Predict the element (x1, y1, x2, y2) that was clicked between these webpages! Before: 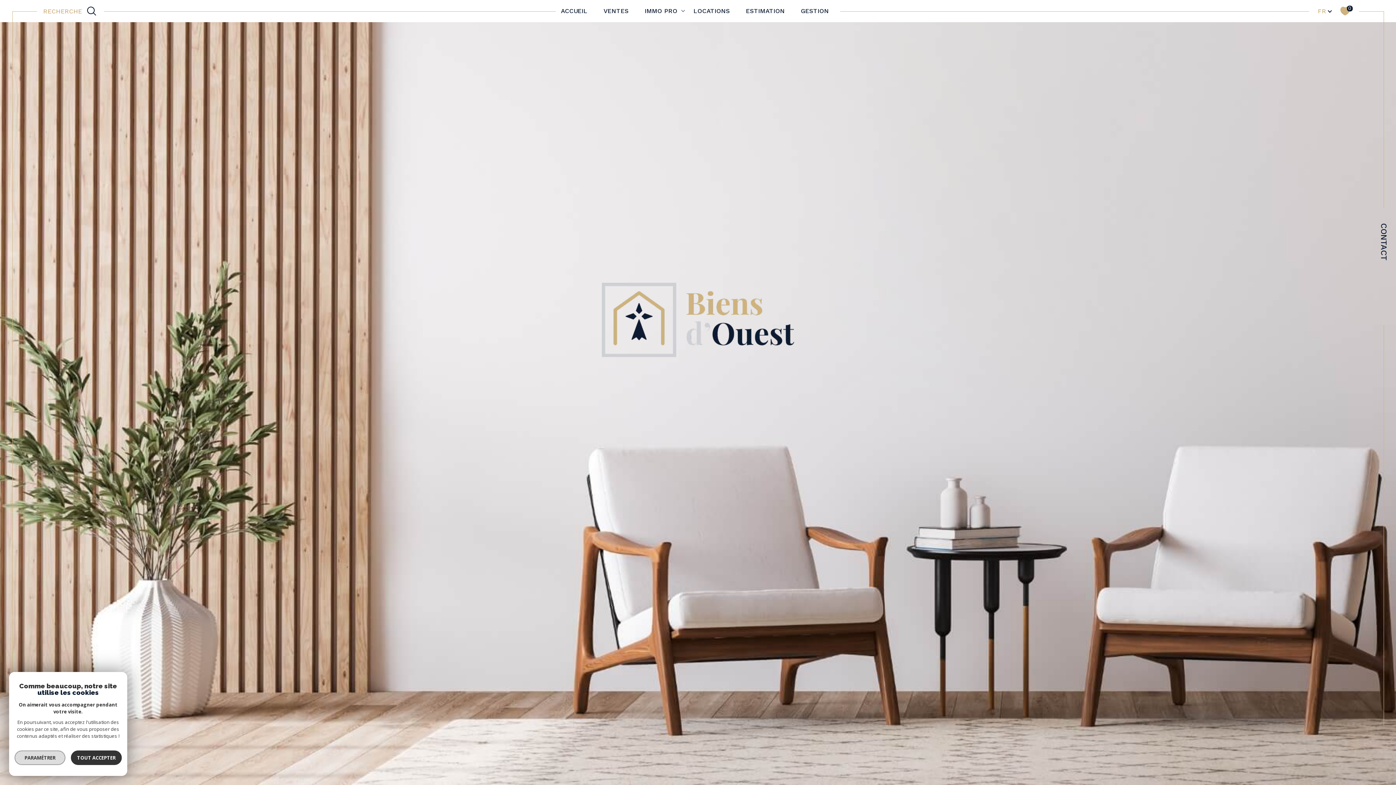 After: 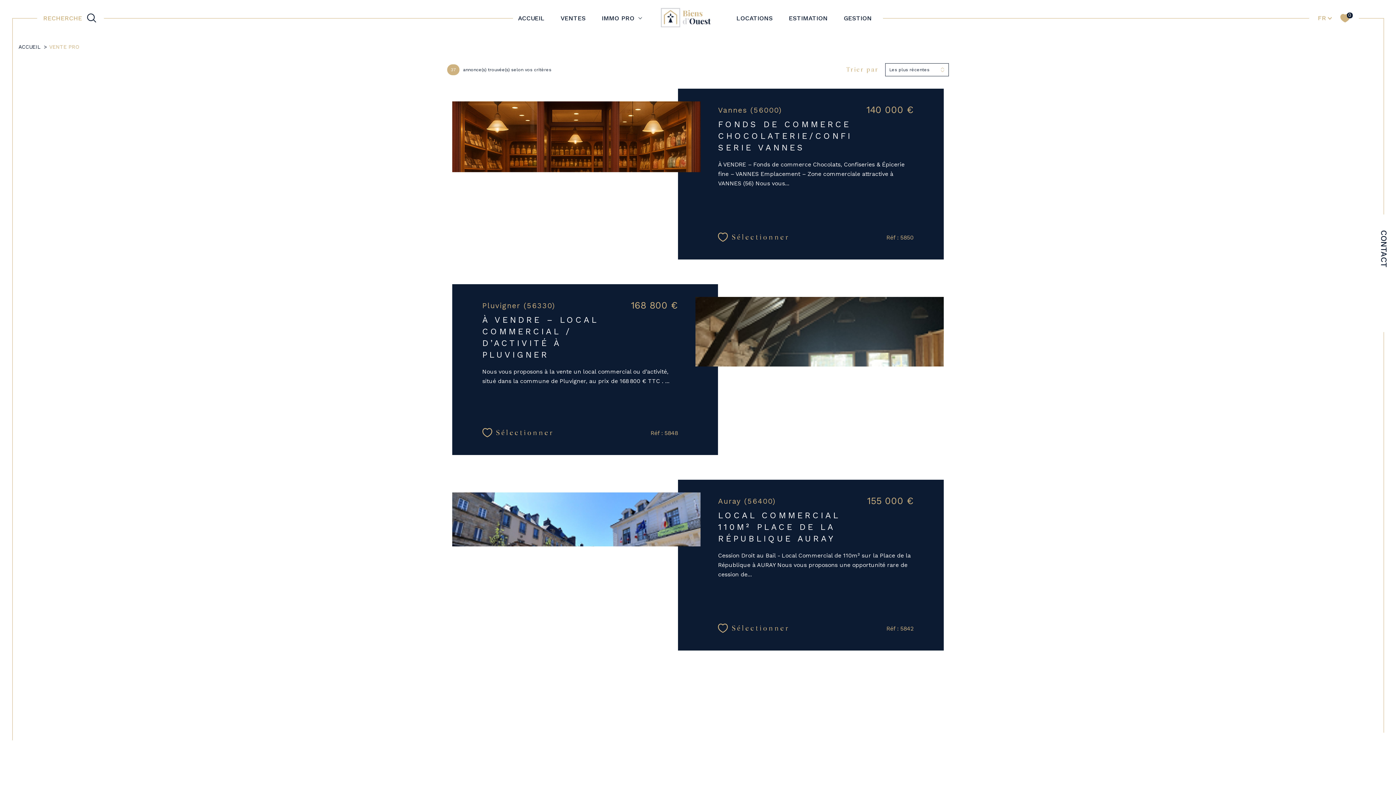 Action: label: IMMO PRO bbox: (642, 6, 680, 16)